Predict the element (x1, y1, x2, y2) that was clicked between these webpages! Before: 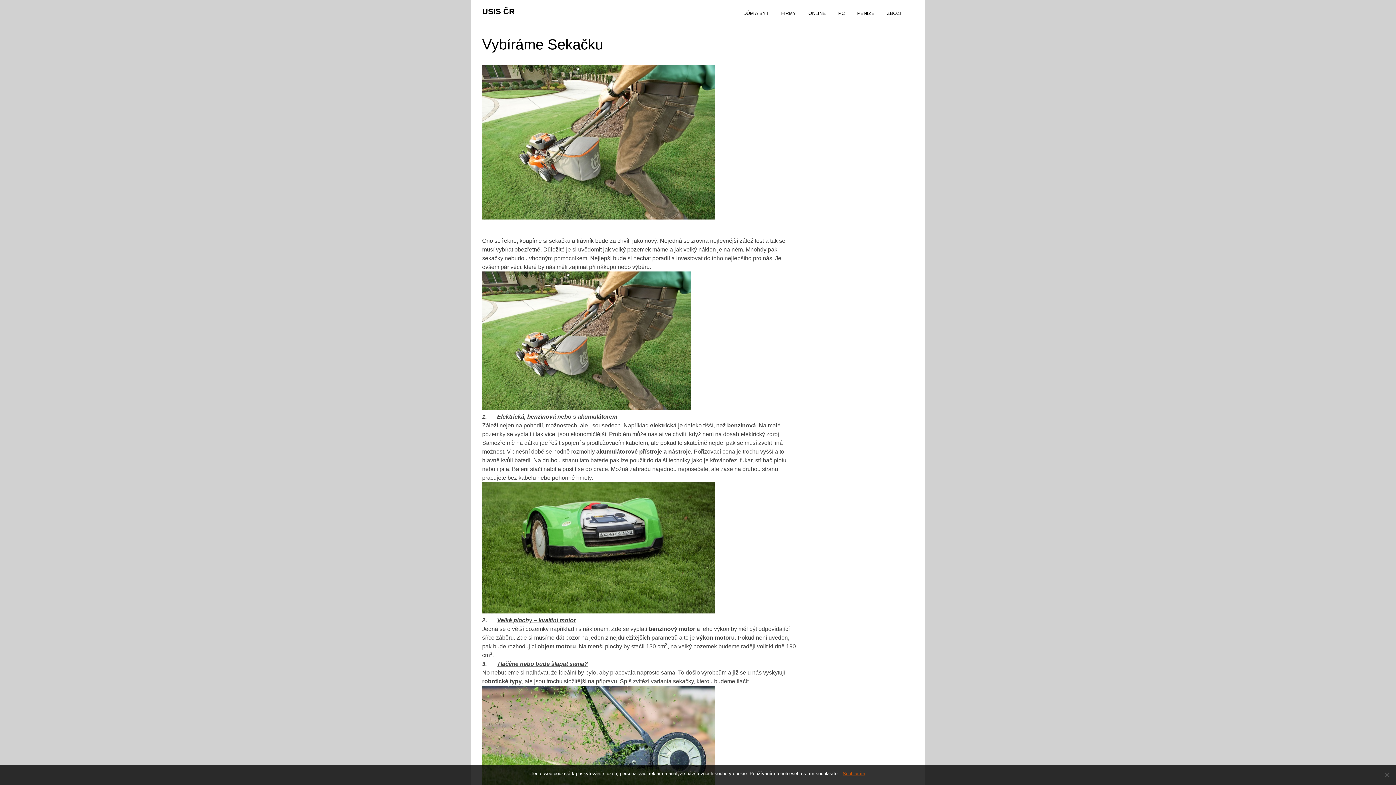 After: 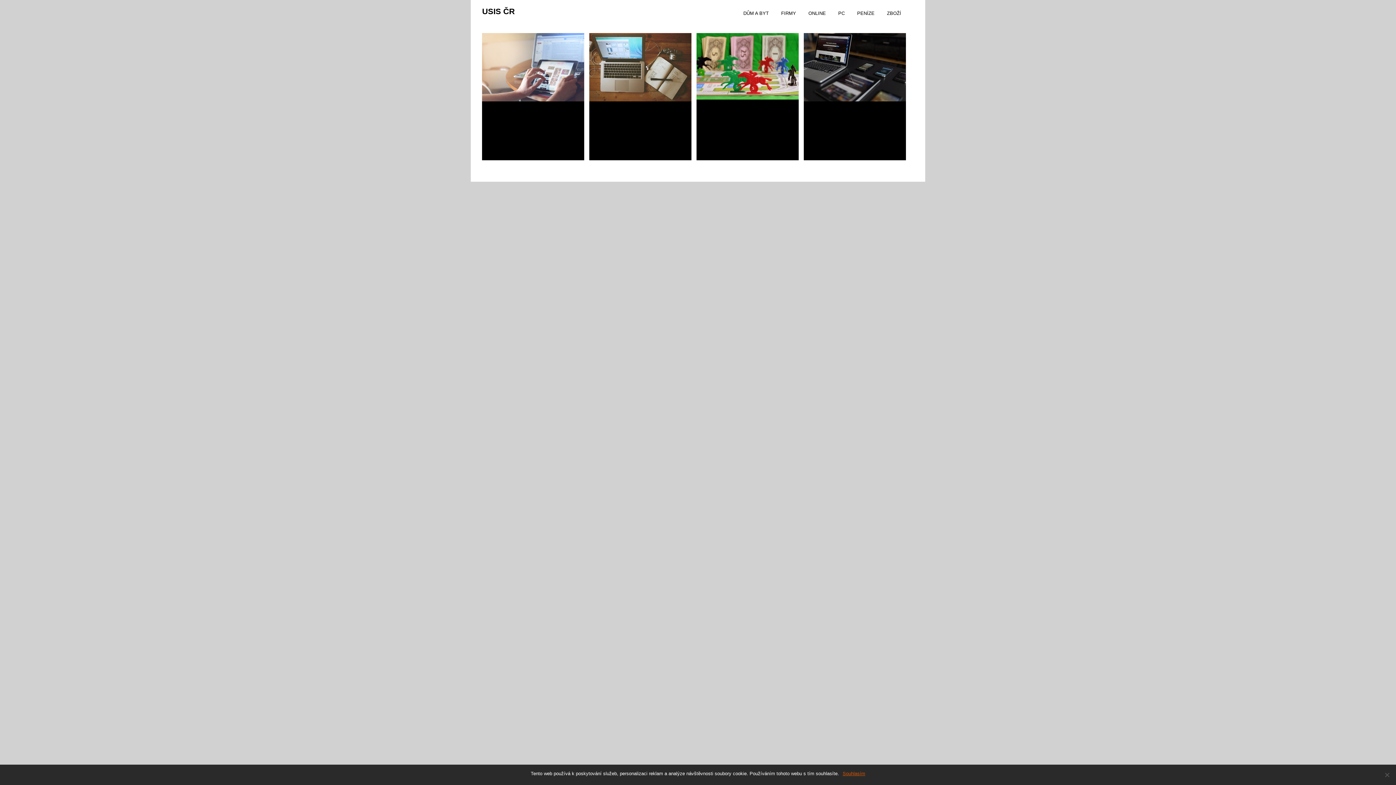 Action: label: ONLINE bbox: (803, 5, 831, 25)